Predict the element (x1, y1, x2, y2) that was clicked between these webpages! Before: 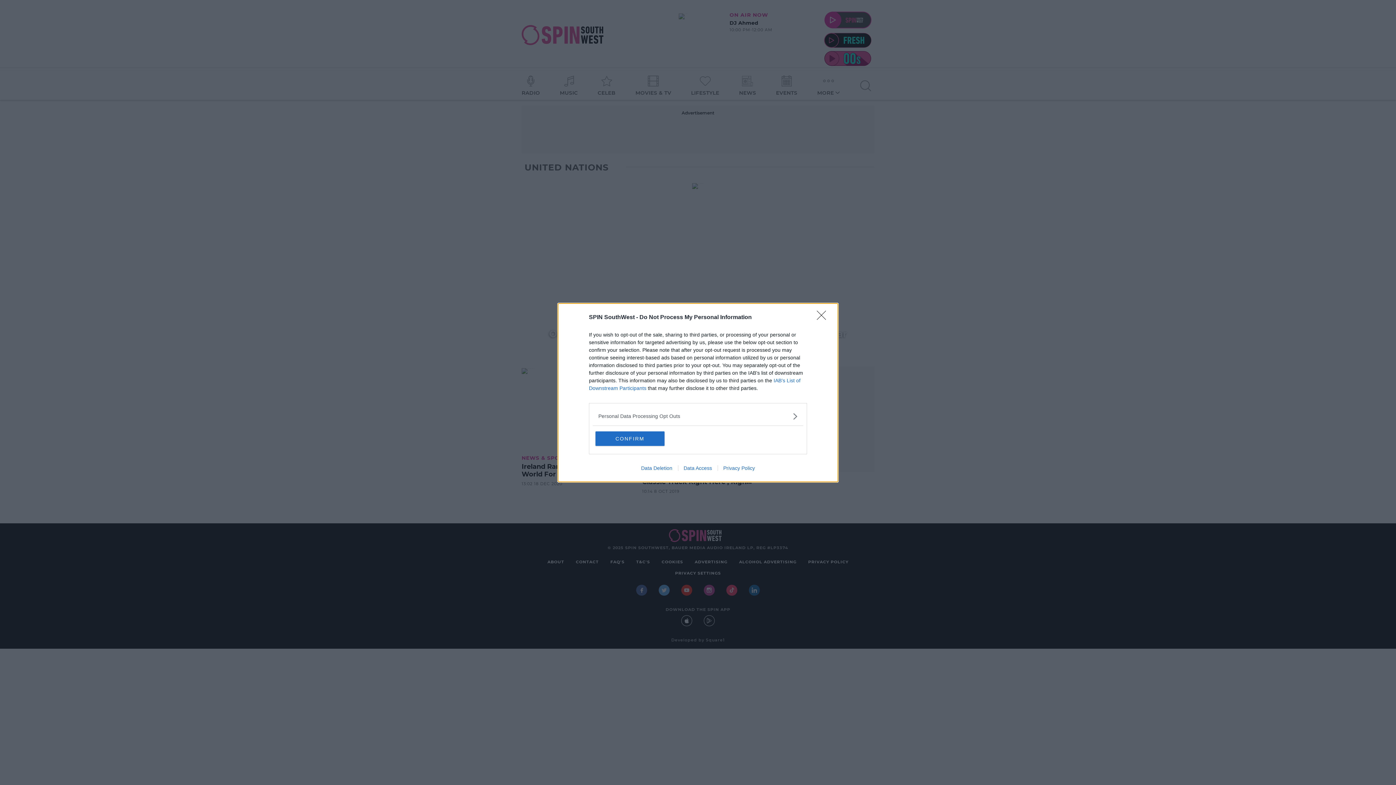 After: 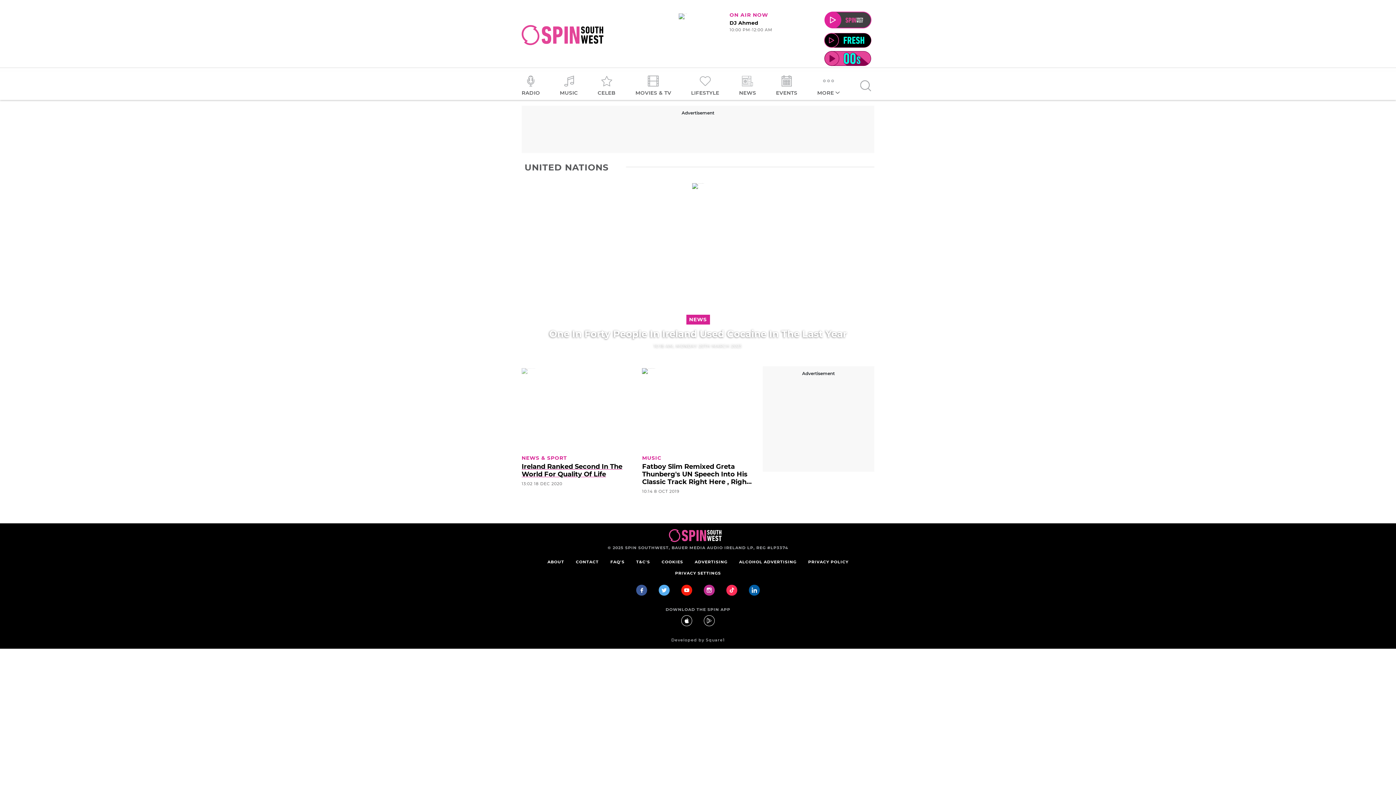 Action: label: CONFIRM bbox: (595, 431, 664, 446)